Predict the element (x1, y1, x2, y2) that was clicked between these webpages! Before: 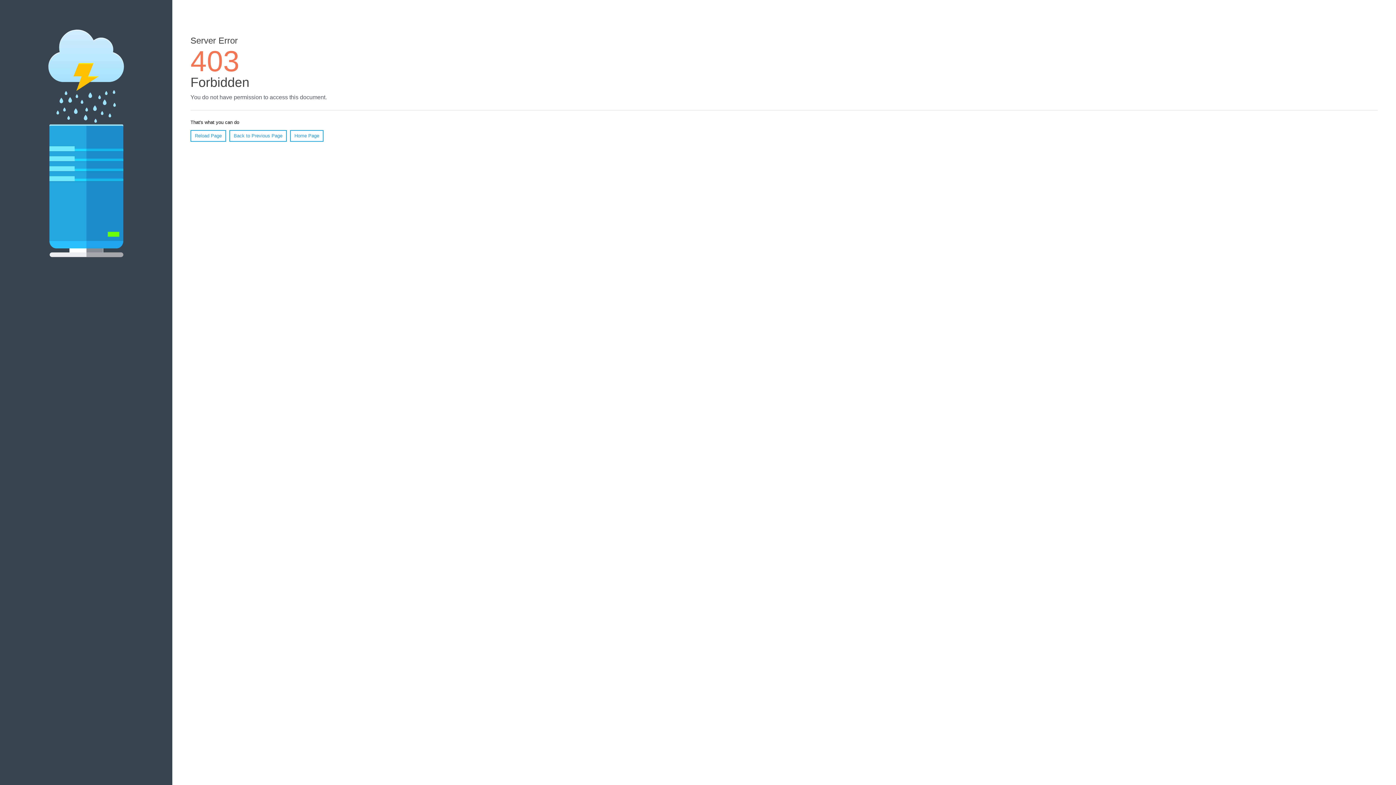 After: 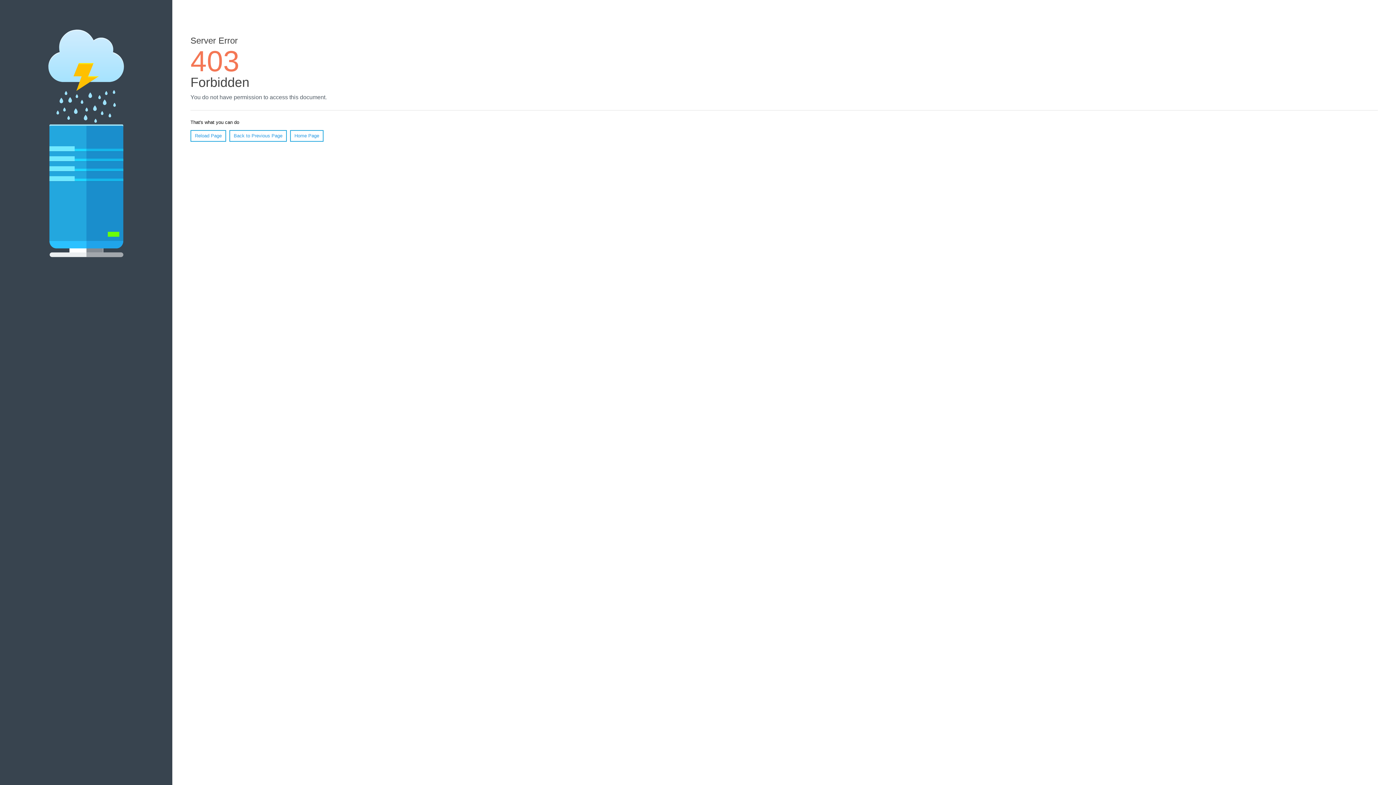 Action: label: Reload Page bbox: (190, 130, 226, 141)